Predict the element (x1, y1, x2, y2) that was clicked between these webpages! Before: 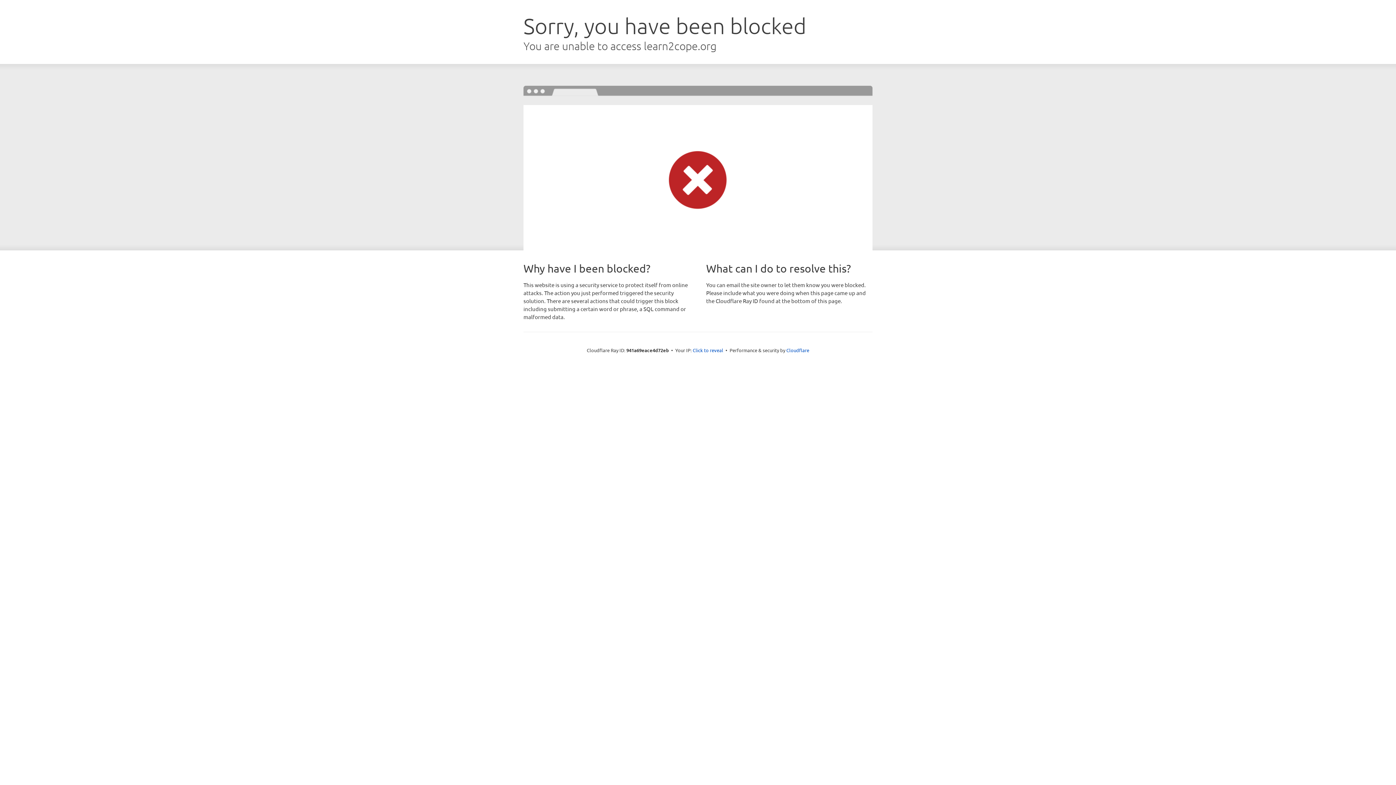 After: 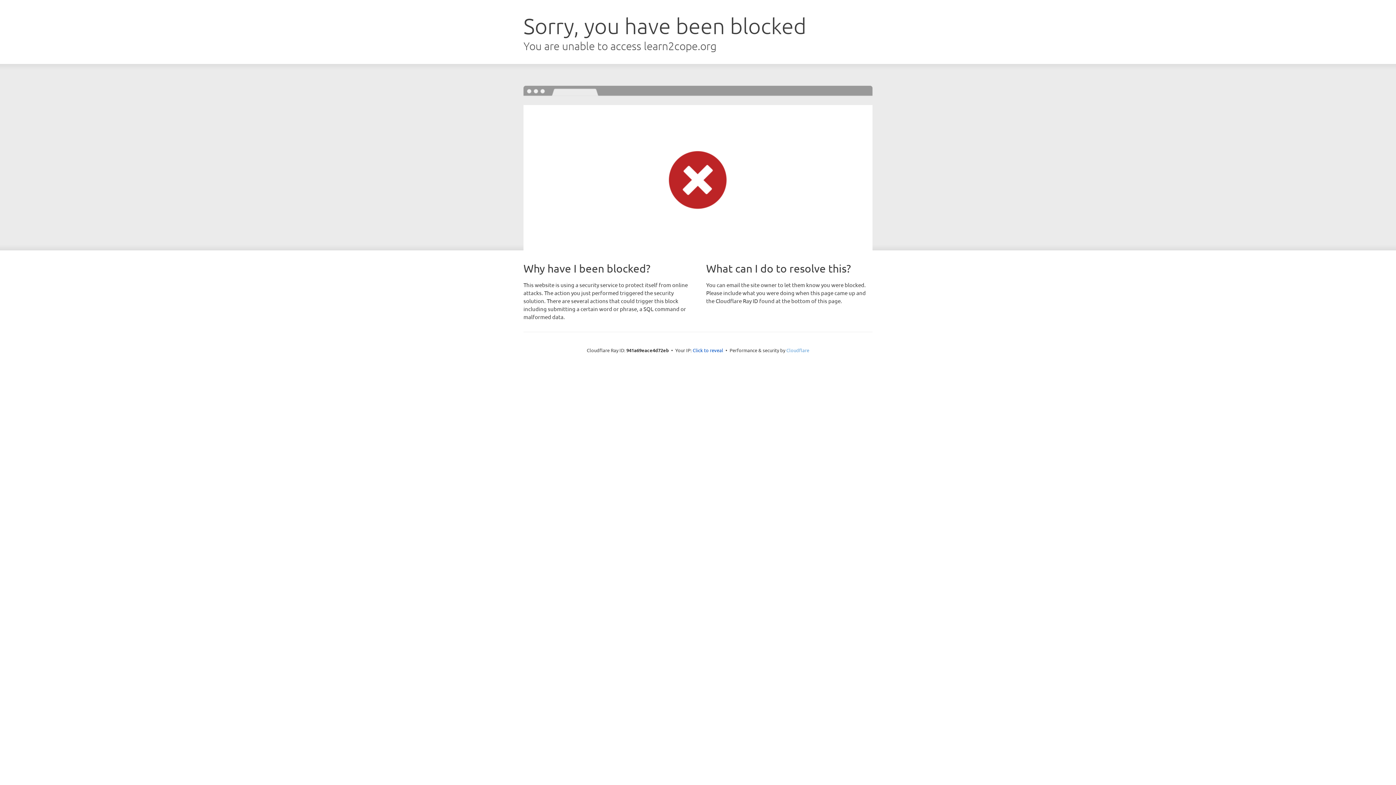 Action: label: Cloudflare bbox: (786, 347, 809, 353)